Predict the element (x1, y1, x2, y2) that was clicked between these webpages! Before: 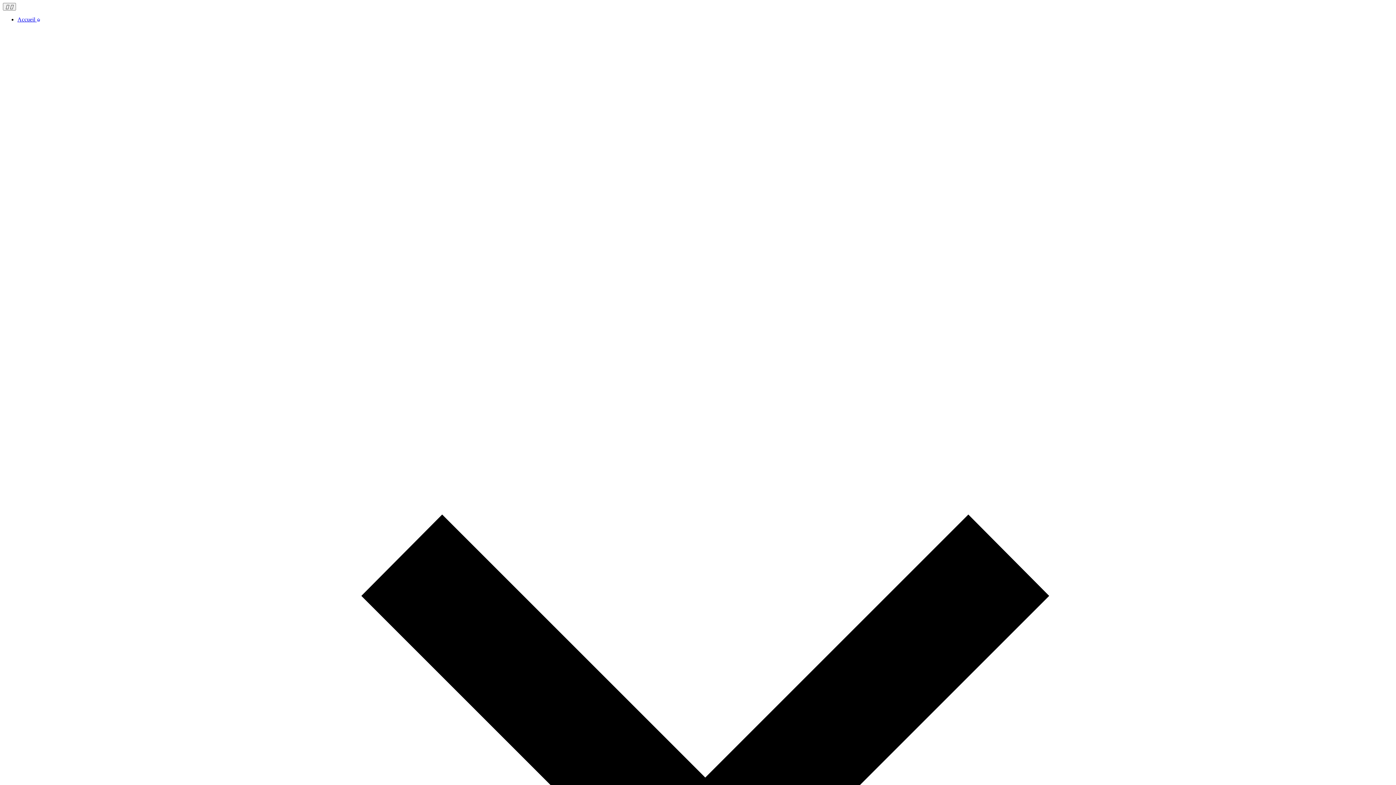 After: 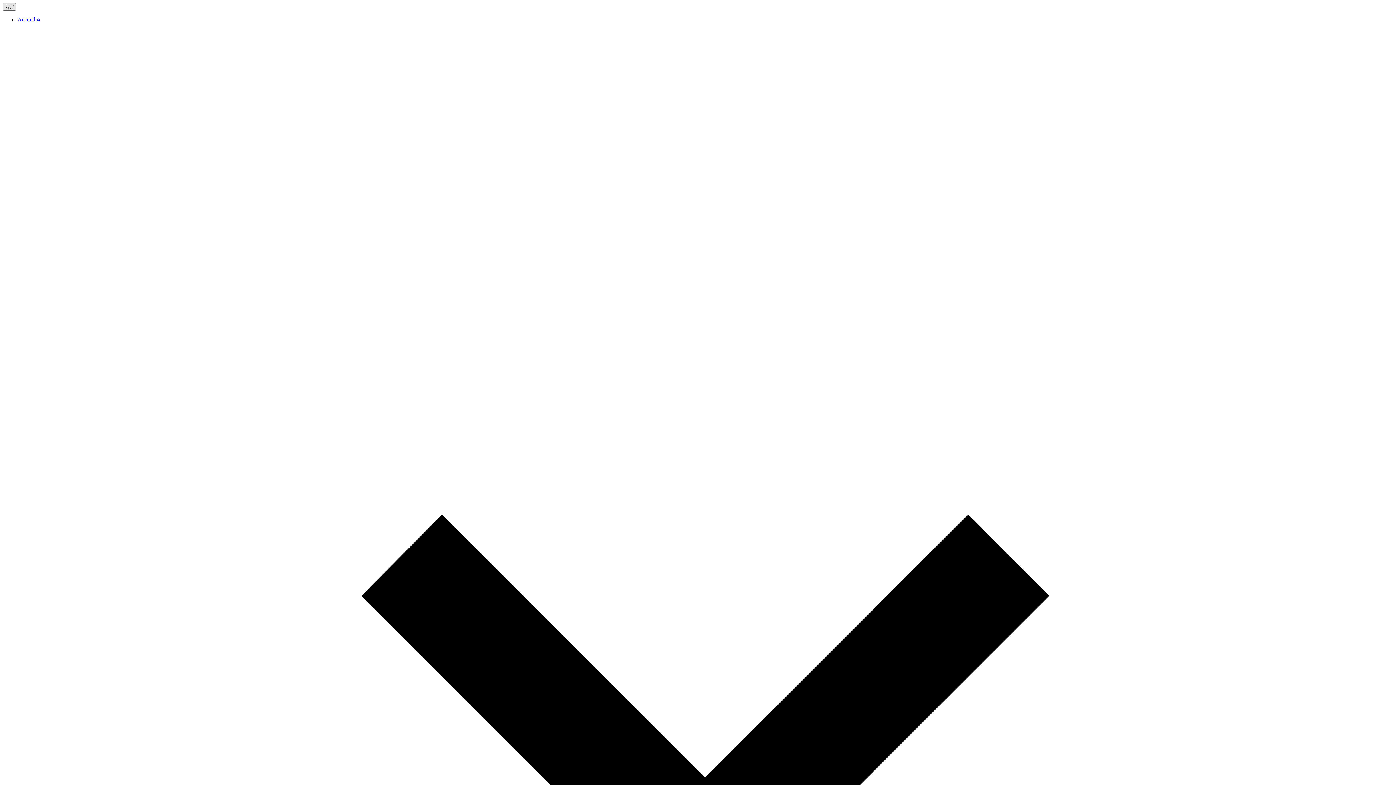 Action: bbox: (2, 2, 16, 10) label:  
Ouvrir le menu